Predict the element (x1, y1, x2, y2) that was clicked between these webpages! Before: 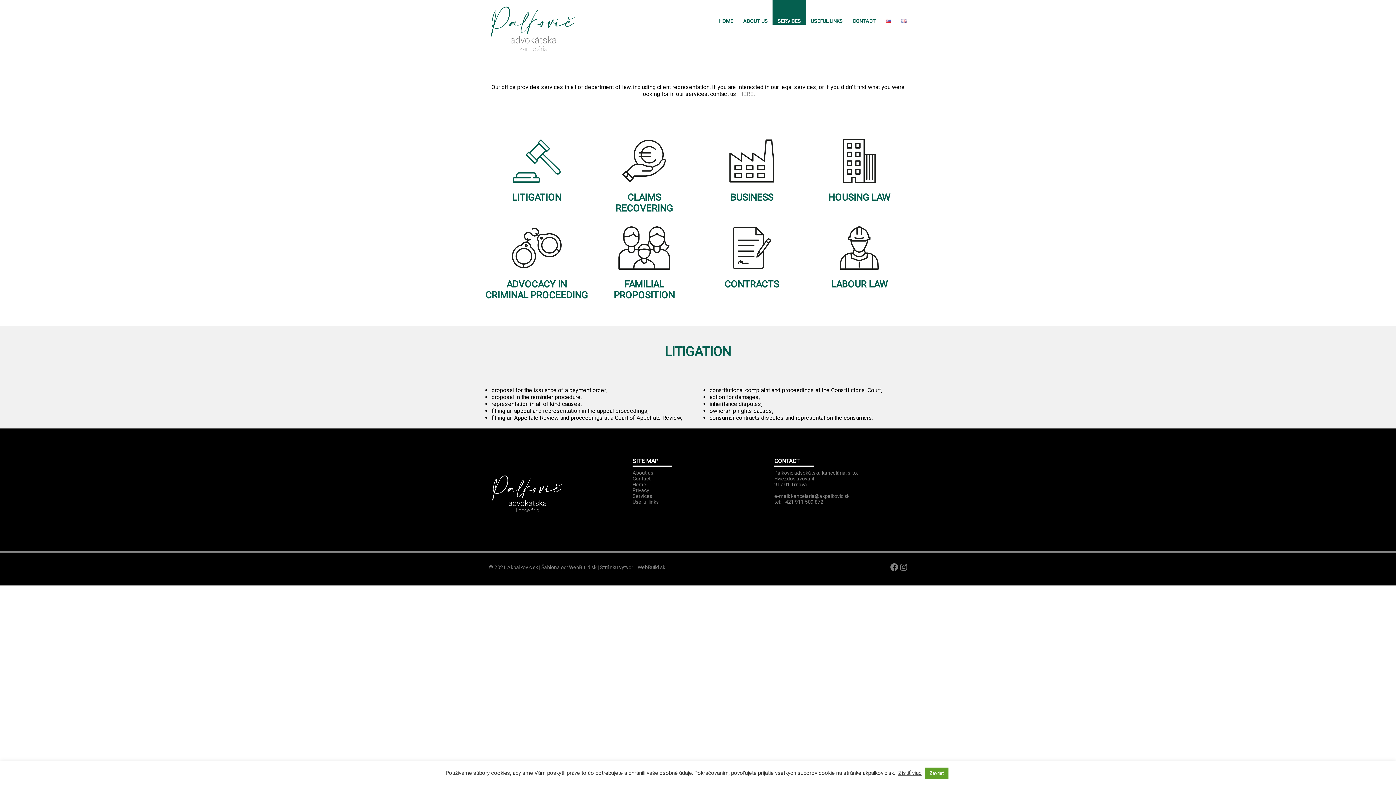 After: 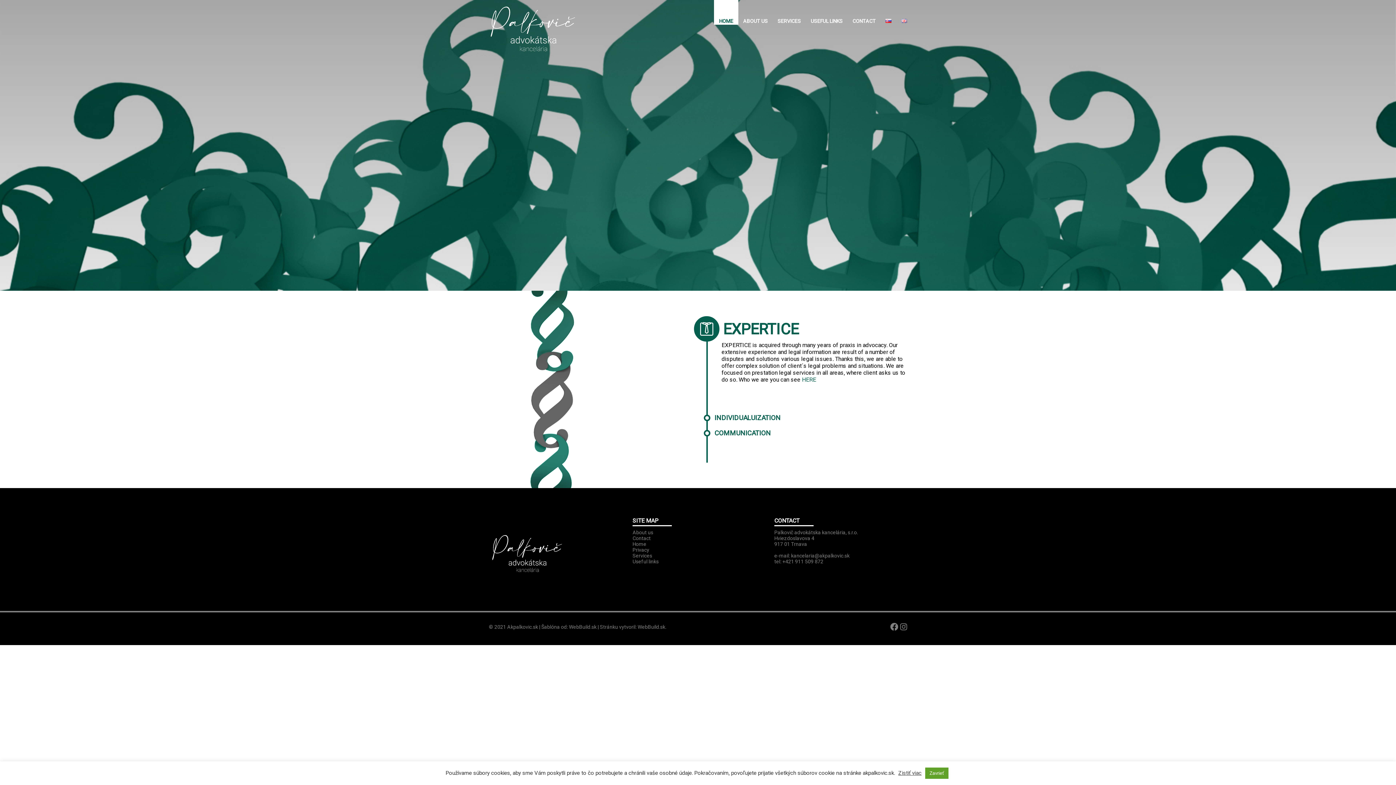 Action: bbox: (489, 4, 577, 53)